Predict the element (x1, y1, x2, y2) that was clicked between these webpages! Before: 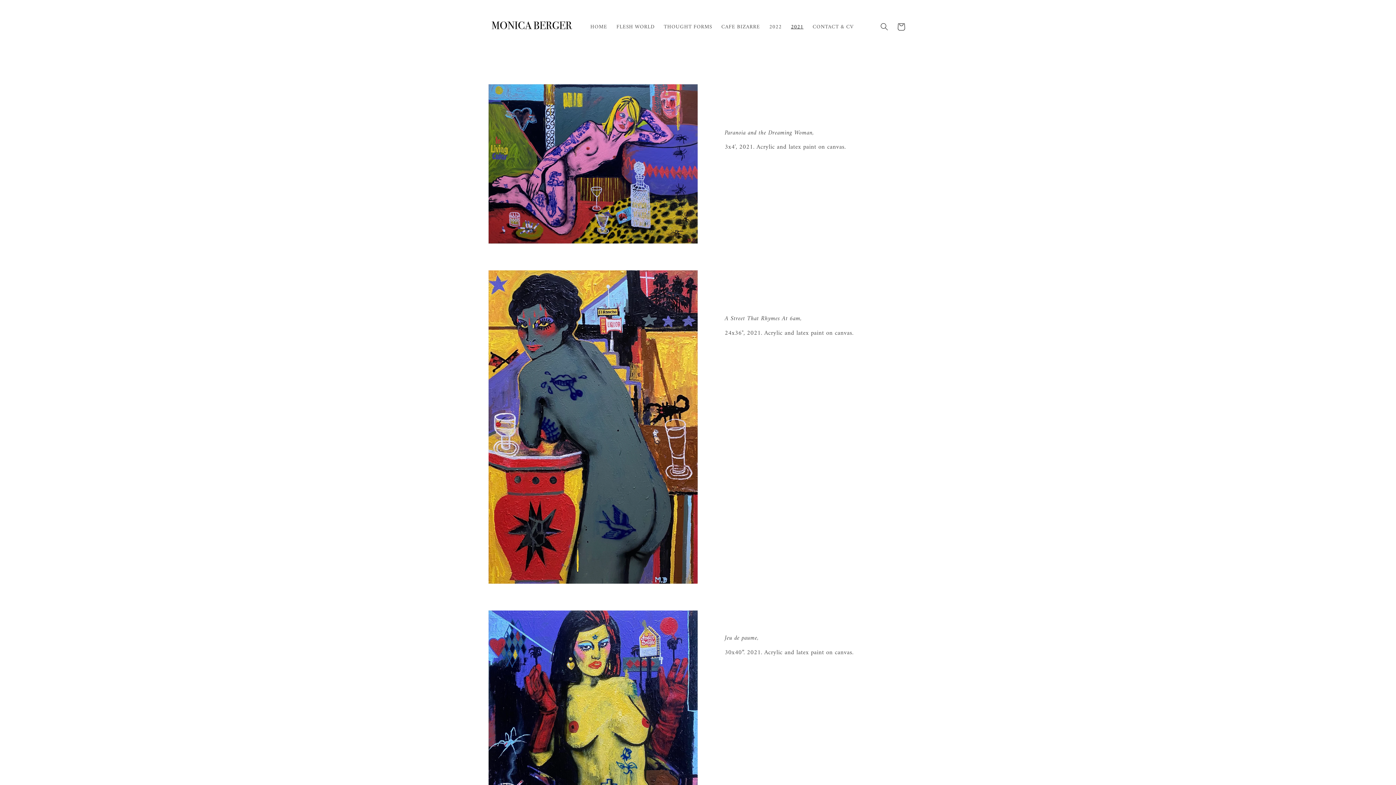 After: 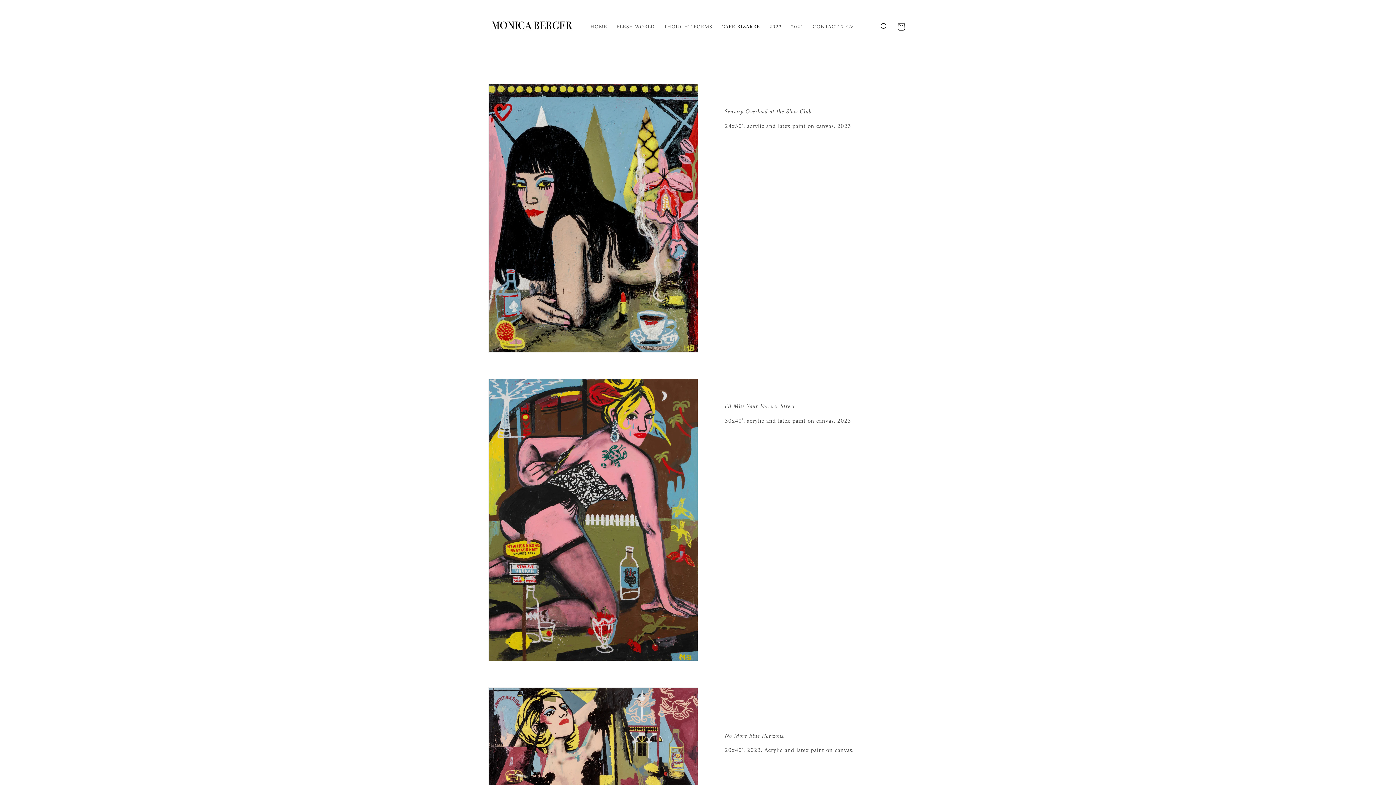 Action: label: CAFE BIZARRE bbox: (716, 18, 764, 34)